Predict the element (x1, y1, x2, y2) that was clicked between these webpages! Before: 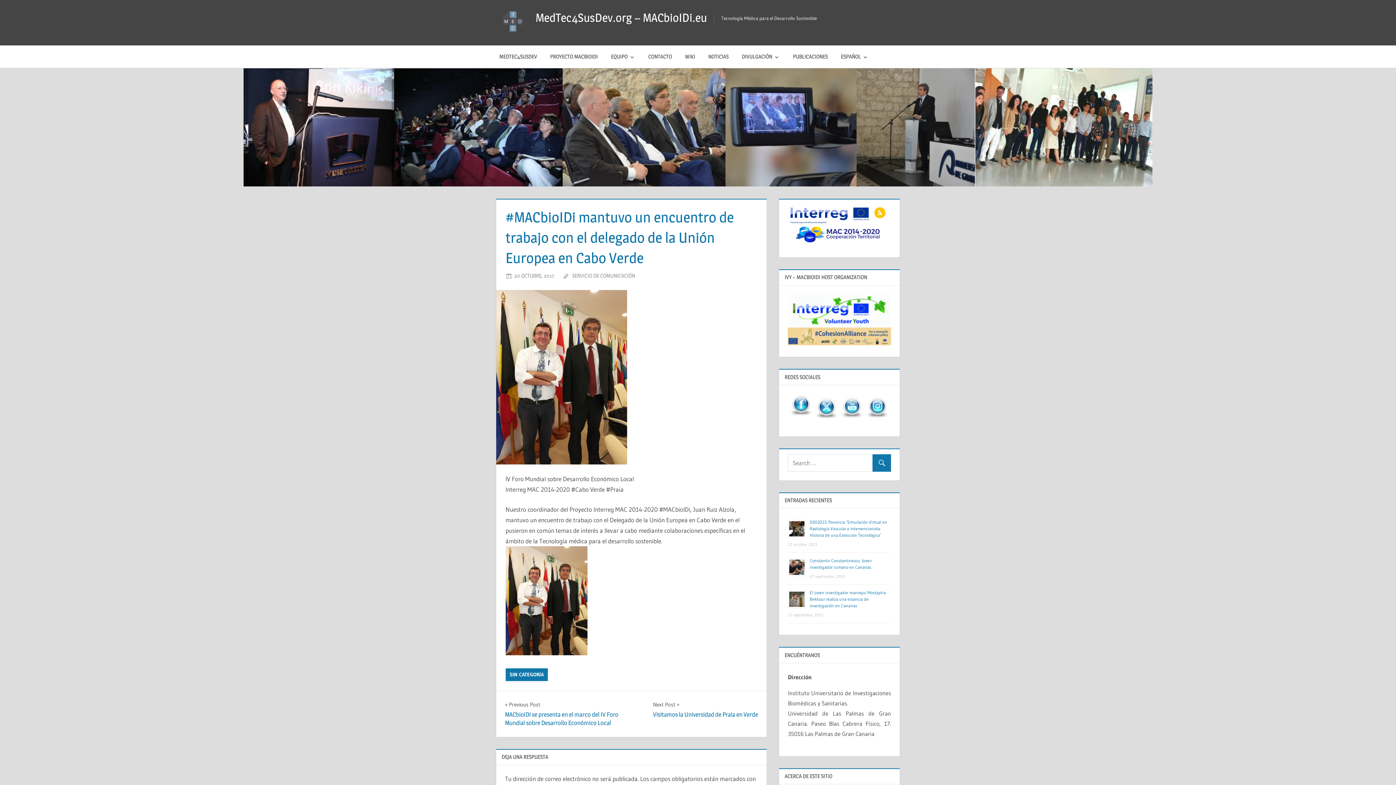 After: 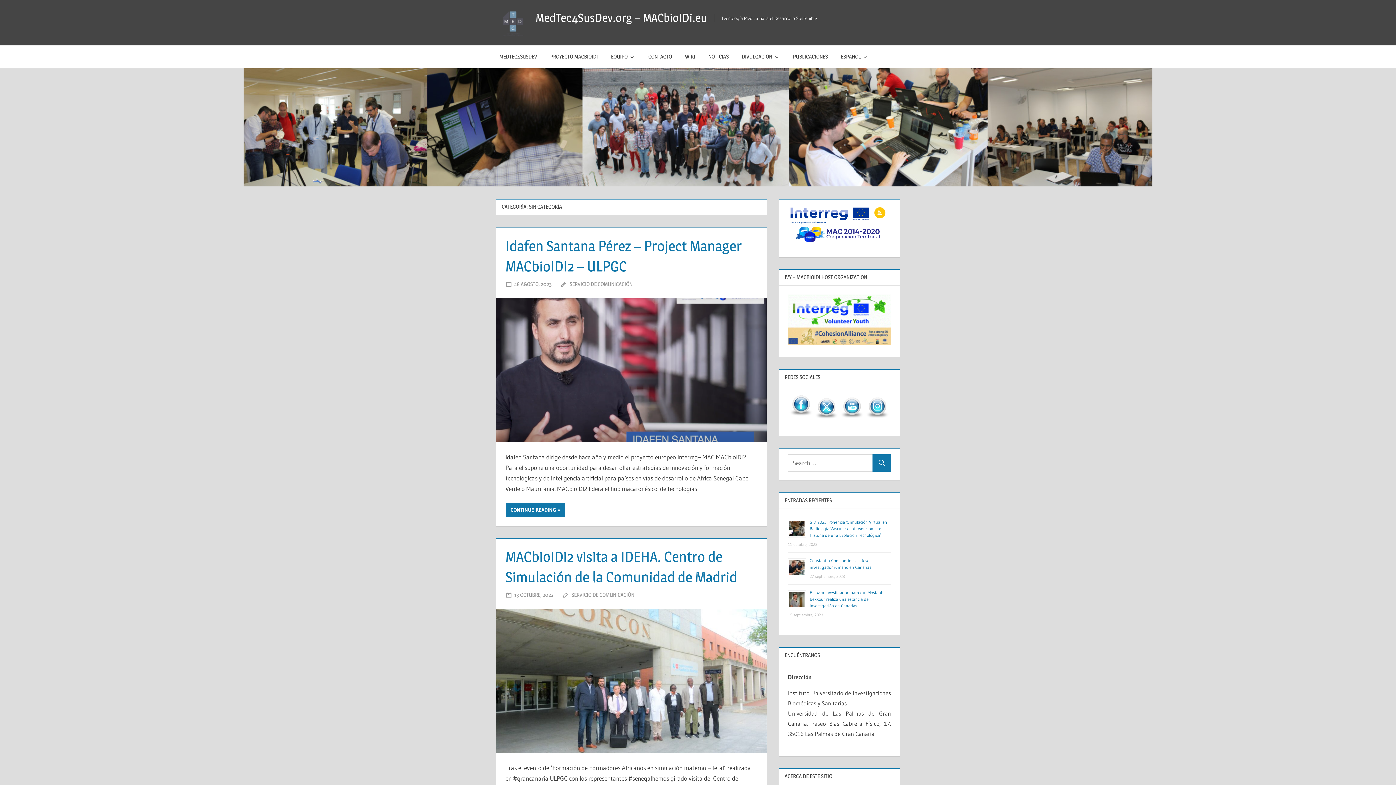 Action: bbox: (505, 668, 547, 681) label: SIN CATEGORÍA